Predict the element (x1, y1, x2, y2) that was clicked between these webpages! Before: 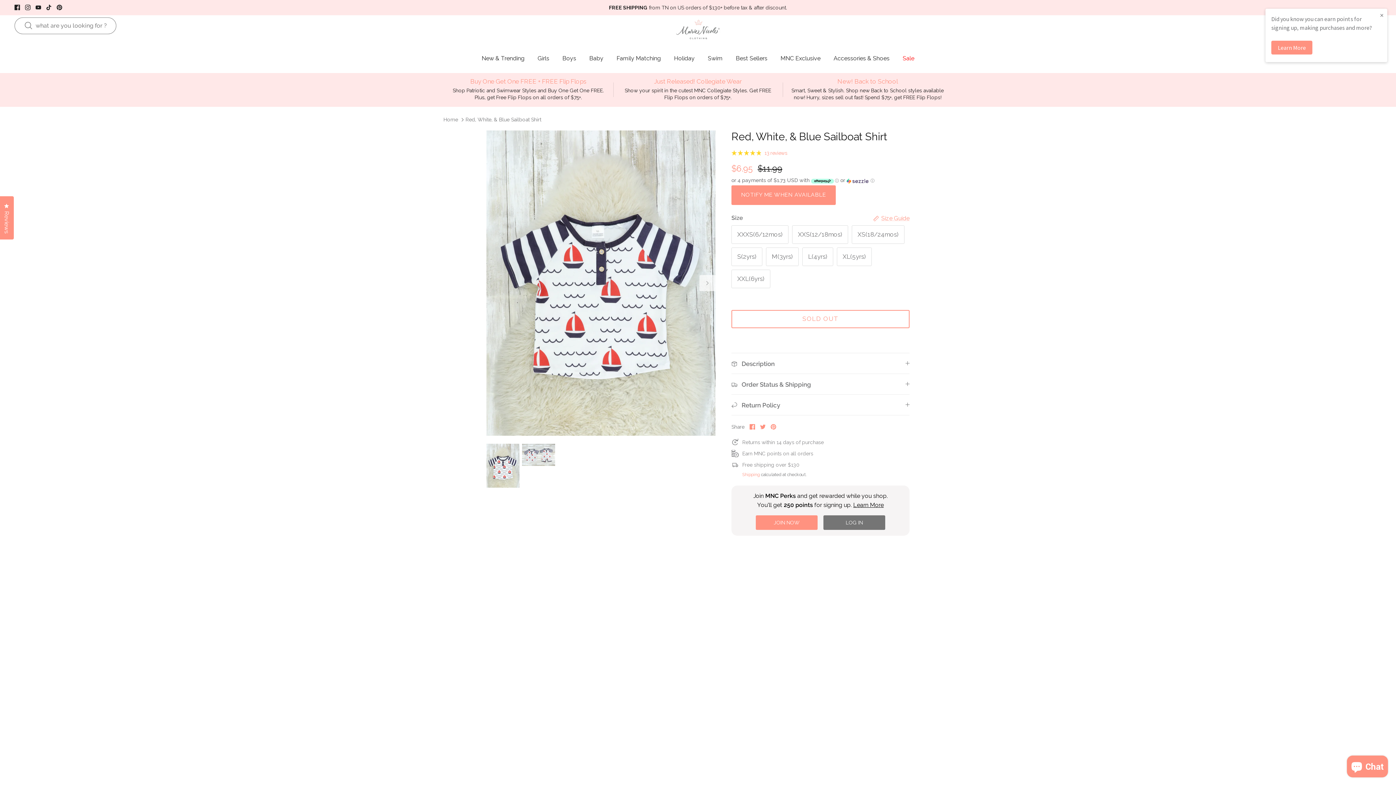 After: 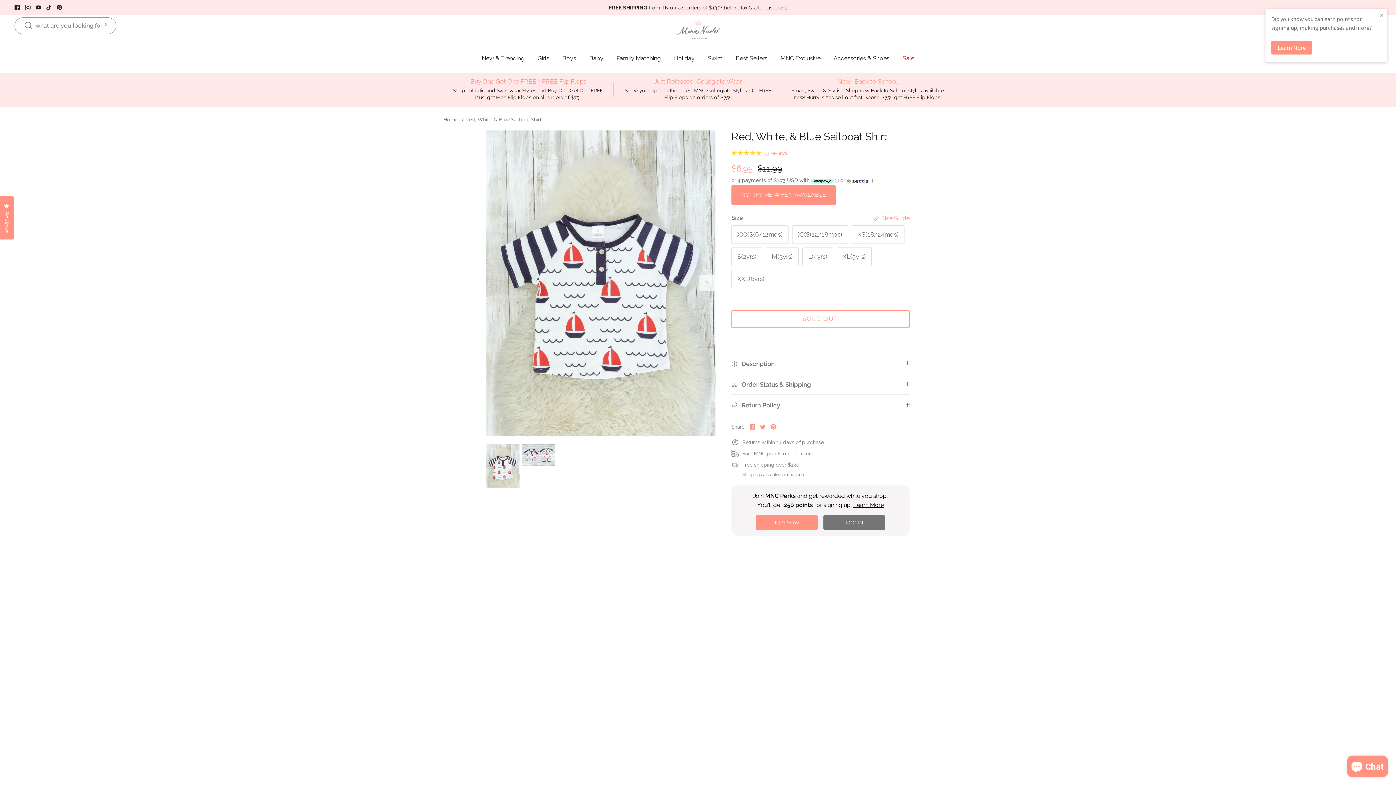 Action: bbox: (749, 424, 755, 429) label: Share on Facebook